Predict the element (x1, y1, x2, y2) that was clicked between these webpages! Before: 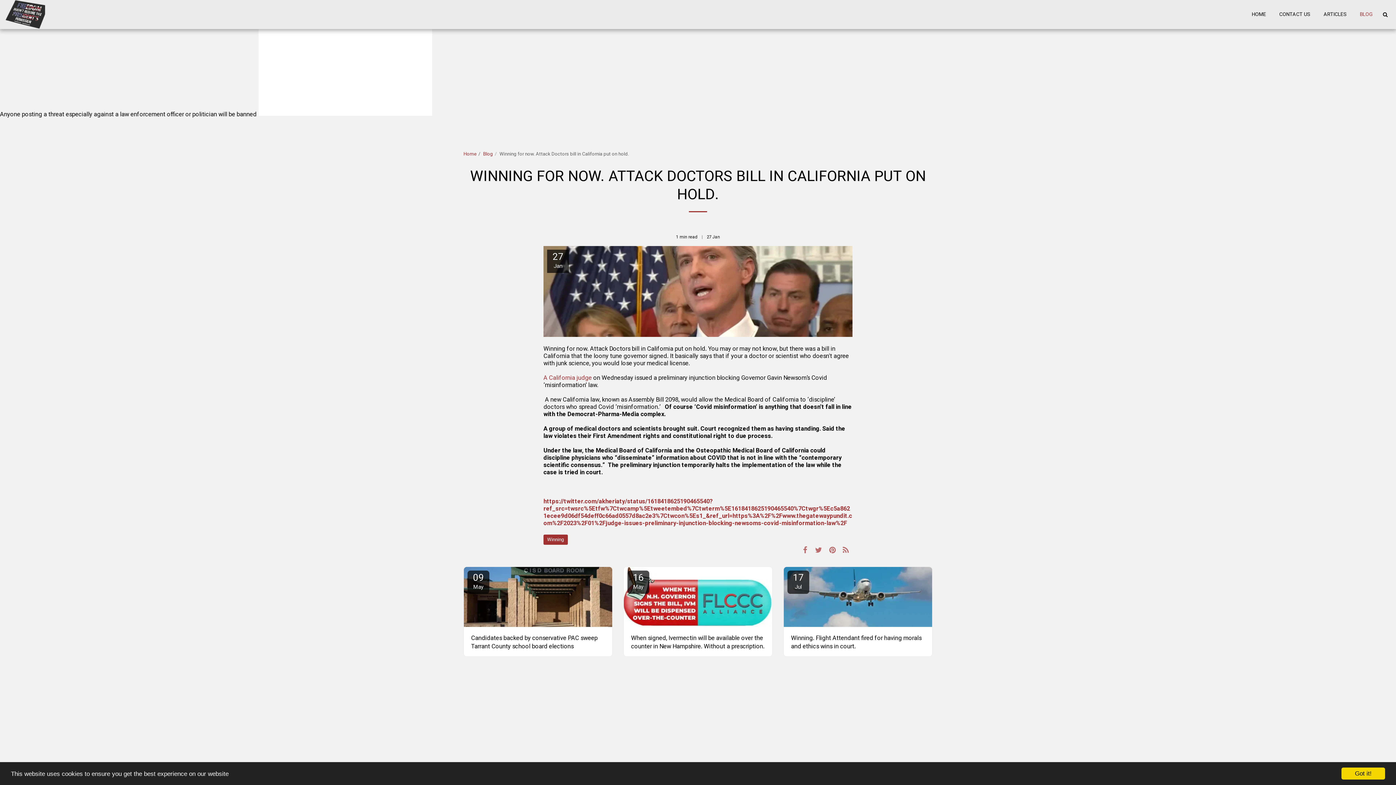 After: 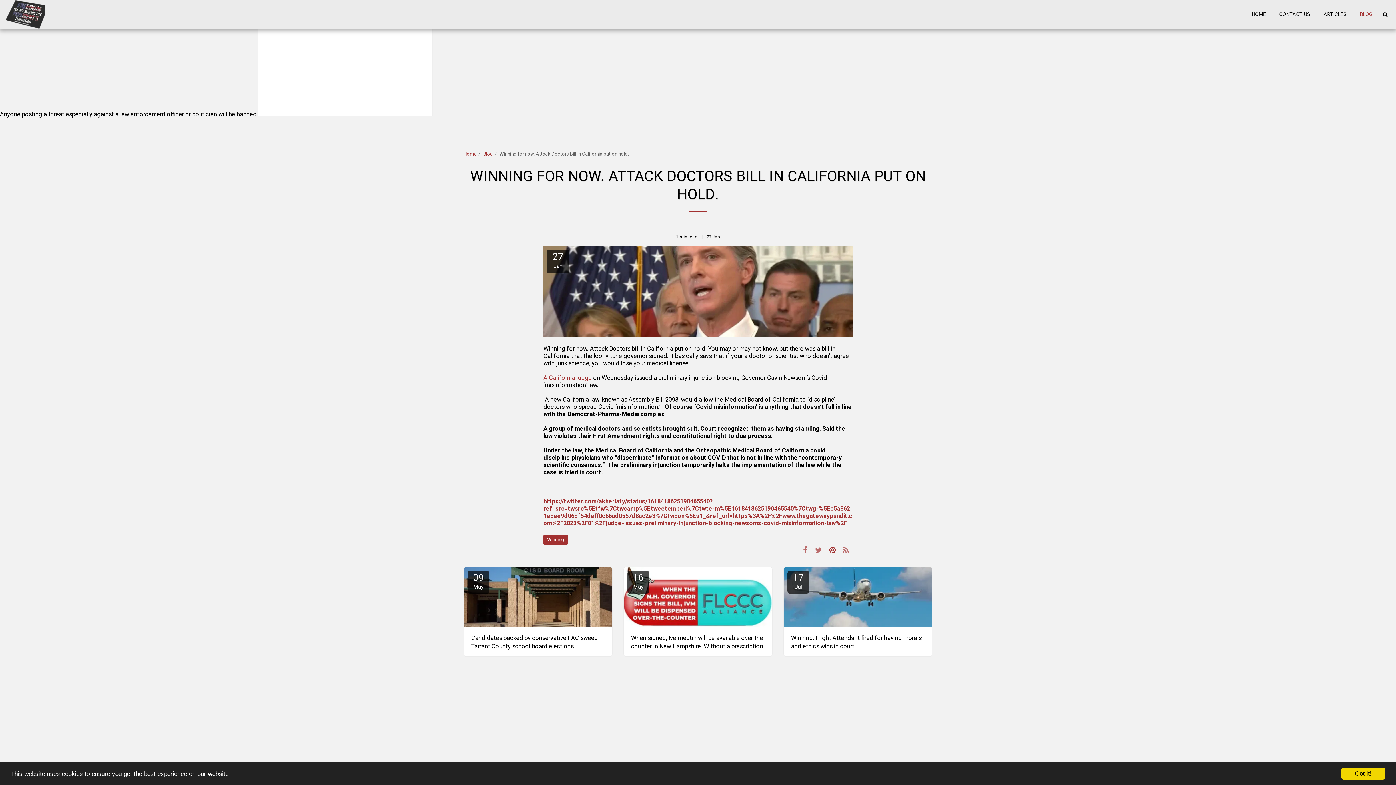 Action: label:   bbox: (825, 543, 839, 556)